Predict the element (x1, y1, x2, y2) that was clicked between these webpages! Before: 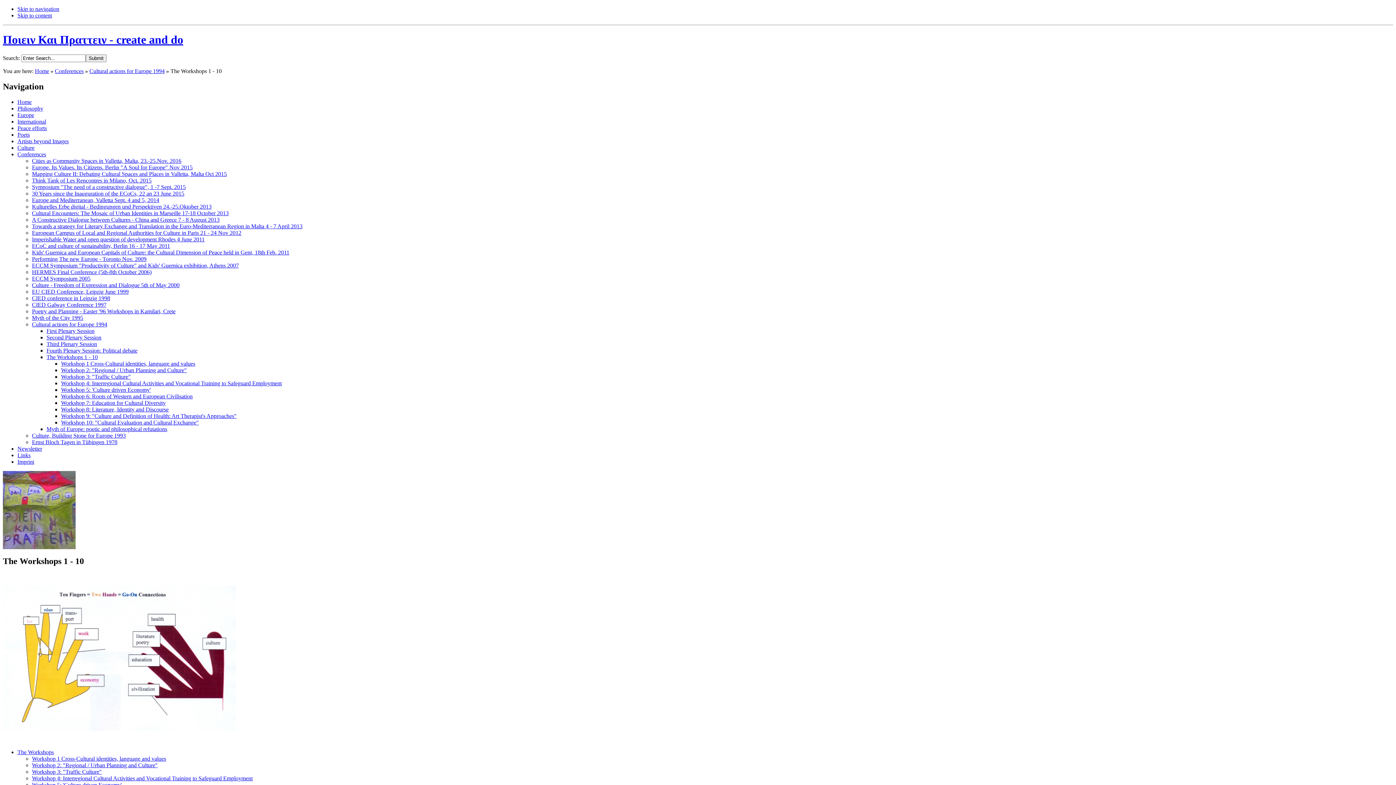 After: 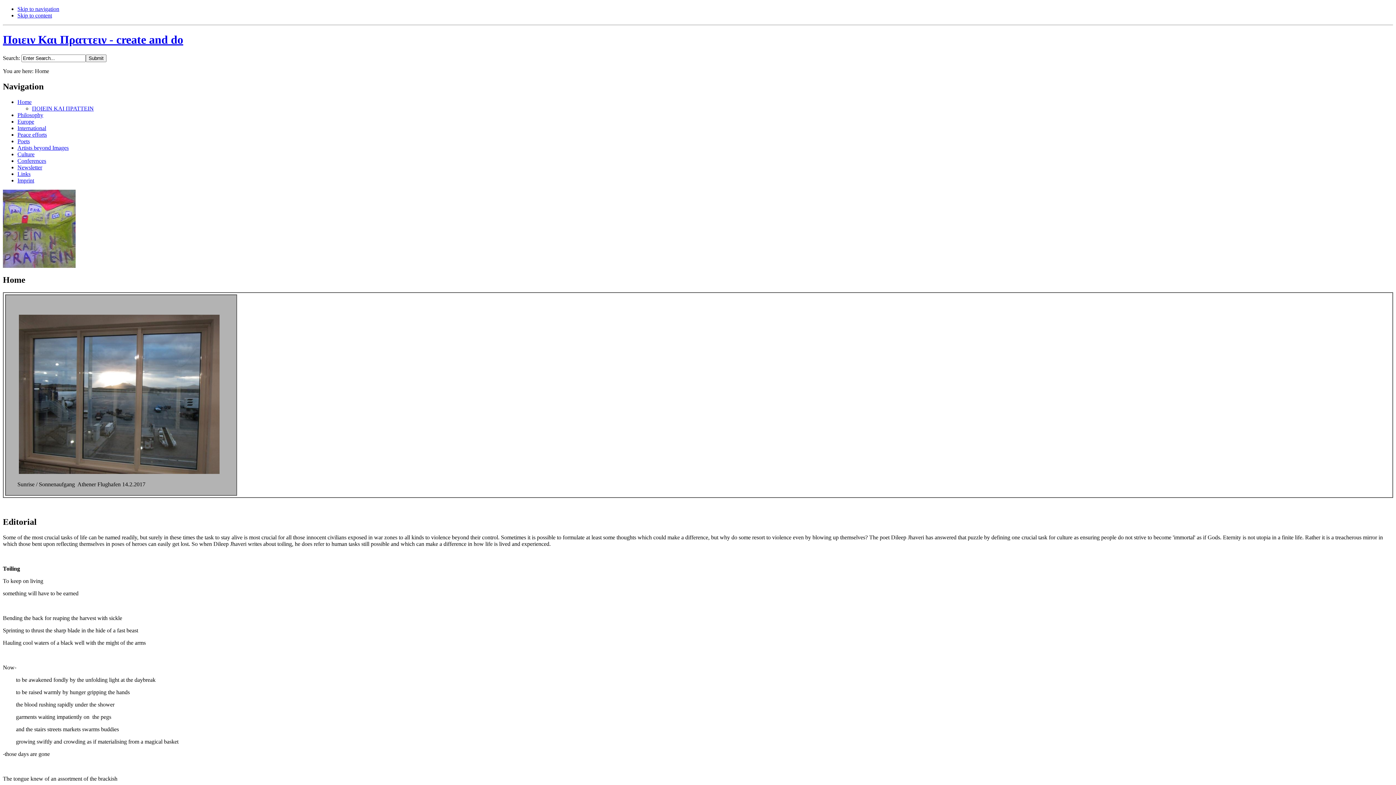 Action: bbox: (2, 33, 183, 46) label: Ποιειν Και Πραττειν - create and do